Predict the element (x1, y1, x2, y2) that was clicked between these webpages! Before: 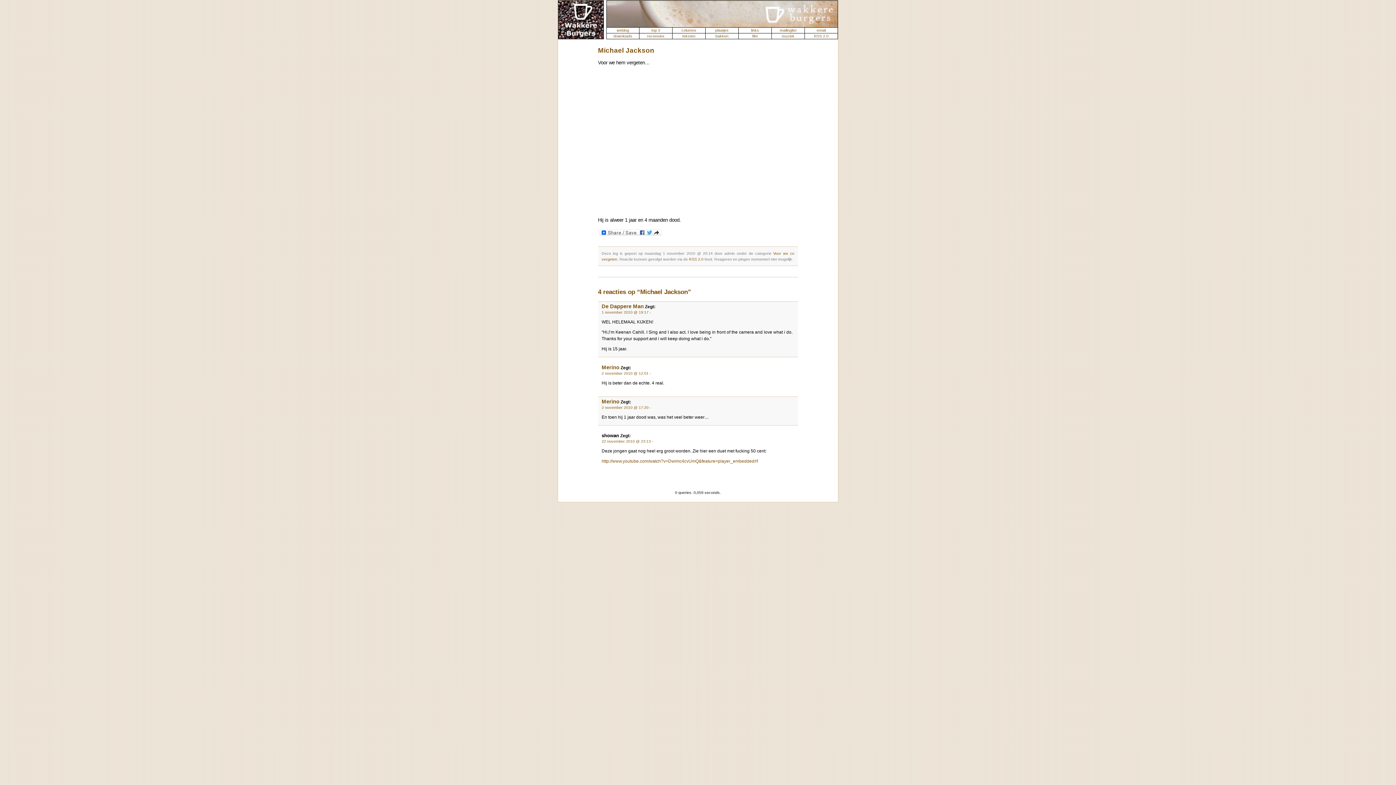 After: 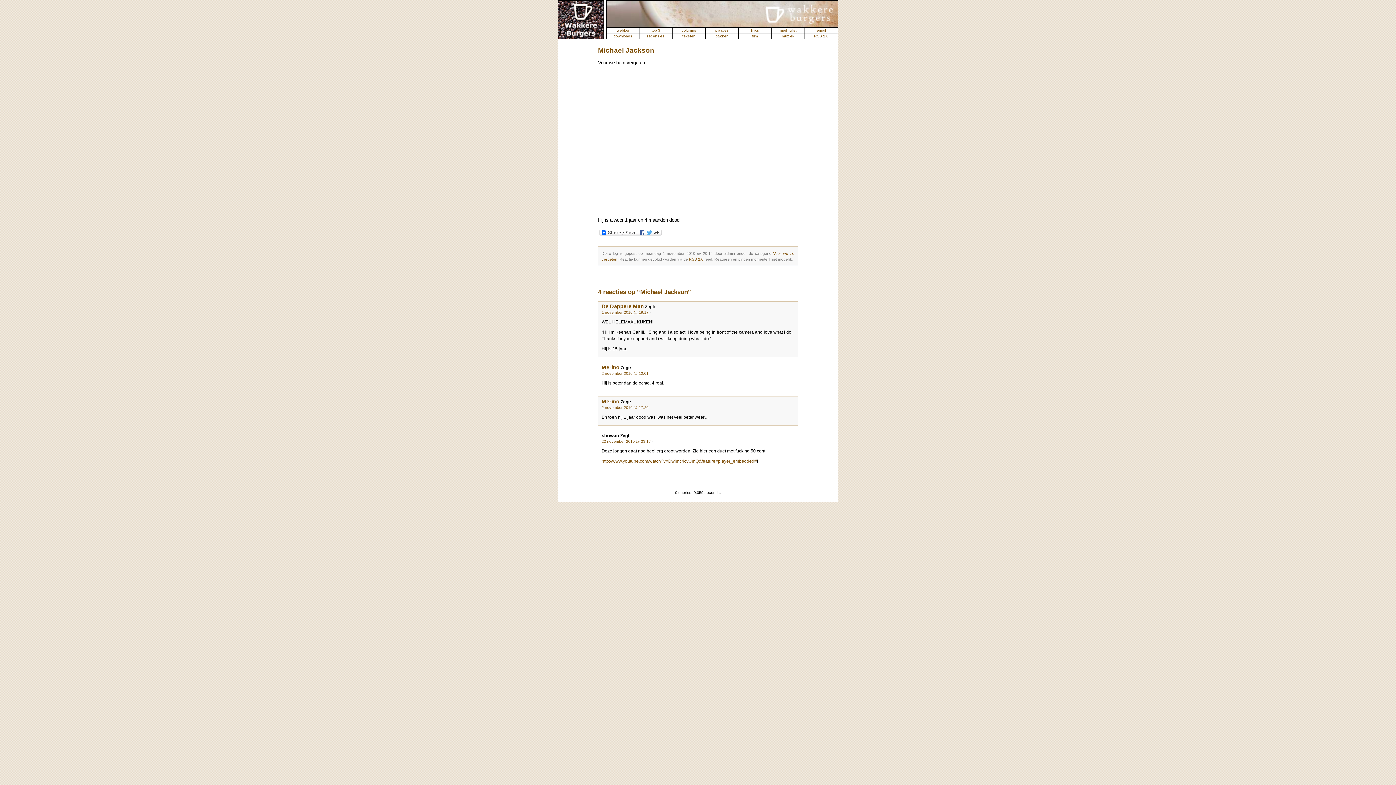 Action: label: 1 november 2010 @ 19:17 bbox: (601, 310, 648, 314)